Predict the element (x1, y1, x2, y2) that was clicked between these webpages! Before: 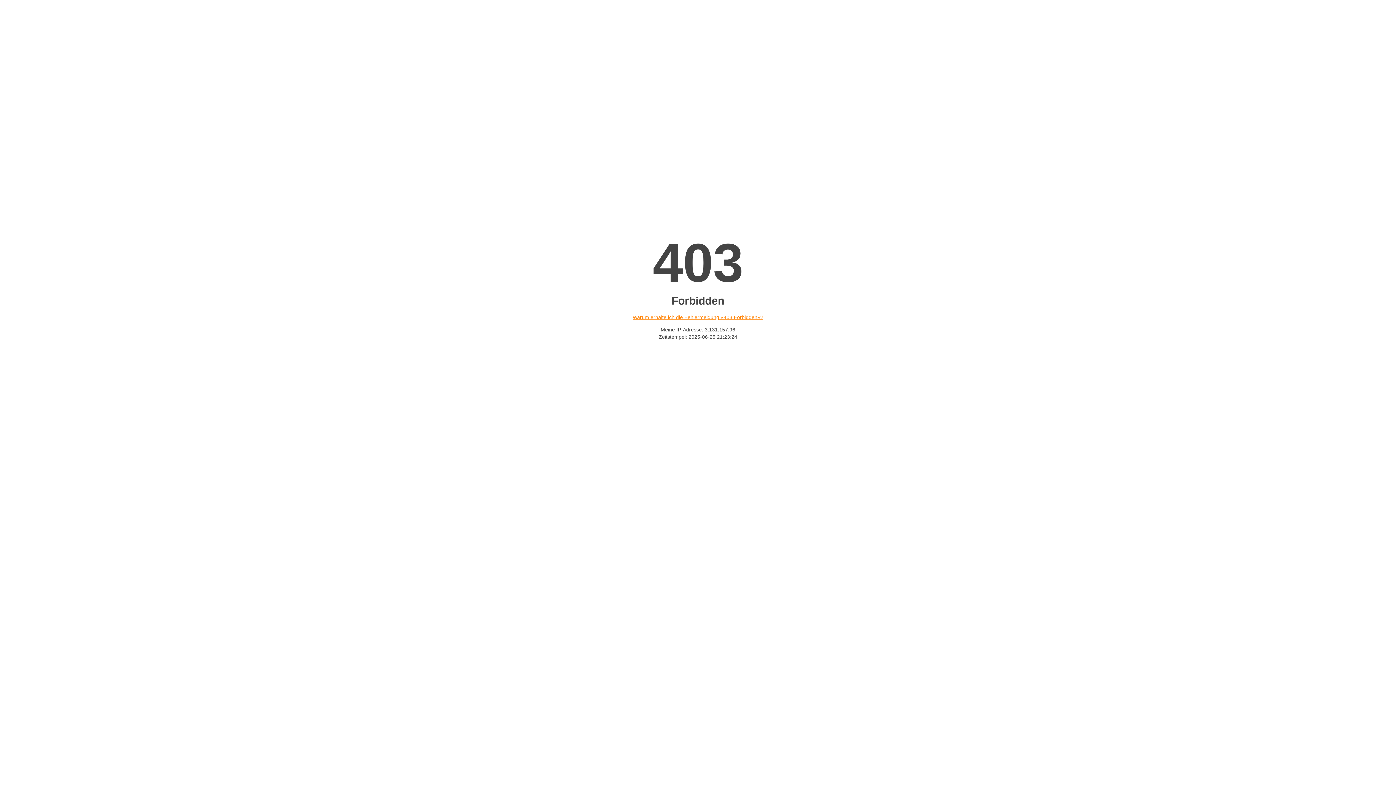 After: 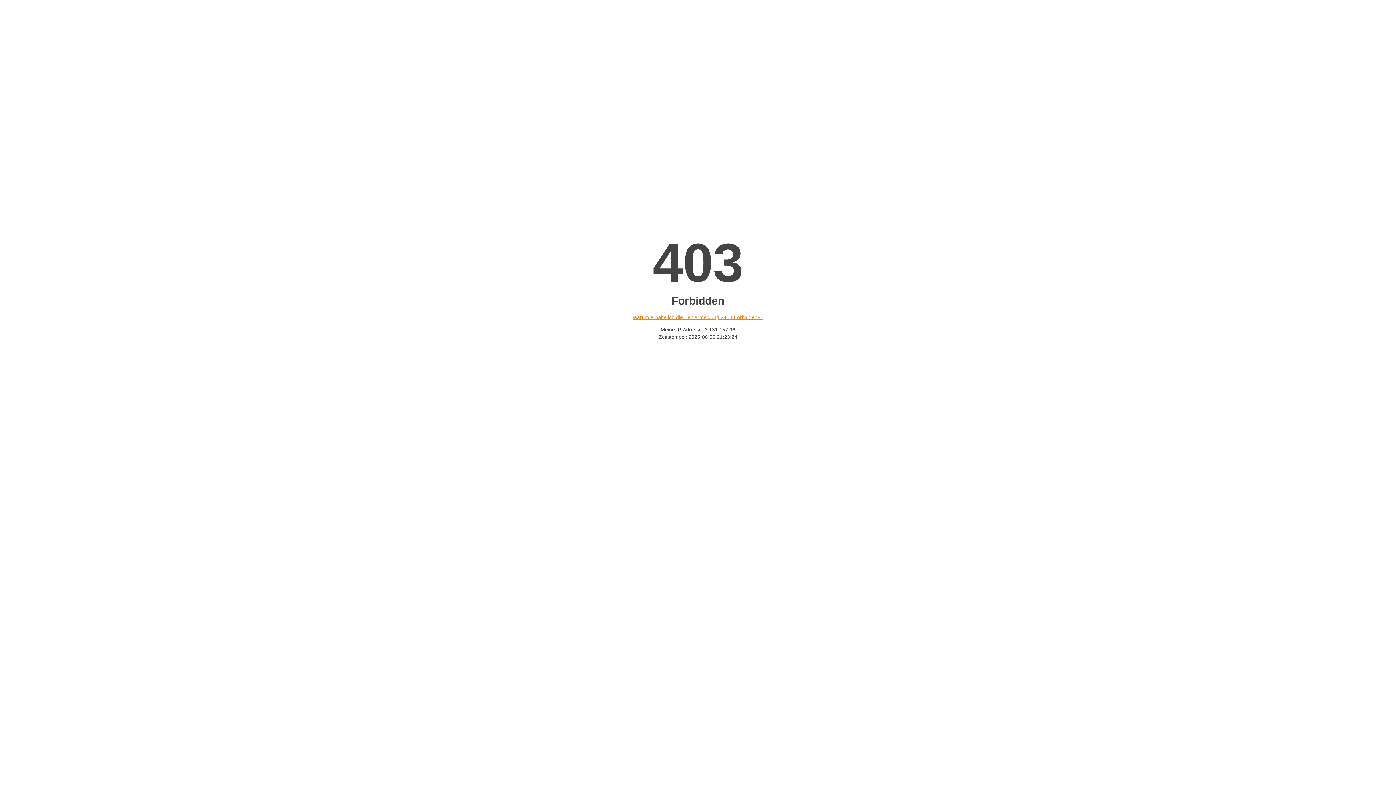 Action: label: Warum erhalte ich die Fehlermeldung «403 Forbidden»? bbox: (632, 314, 763, 320)